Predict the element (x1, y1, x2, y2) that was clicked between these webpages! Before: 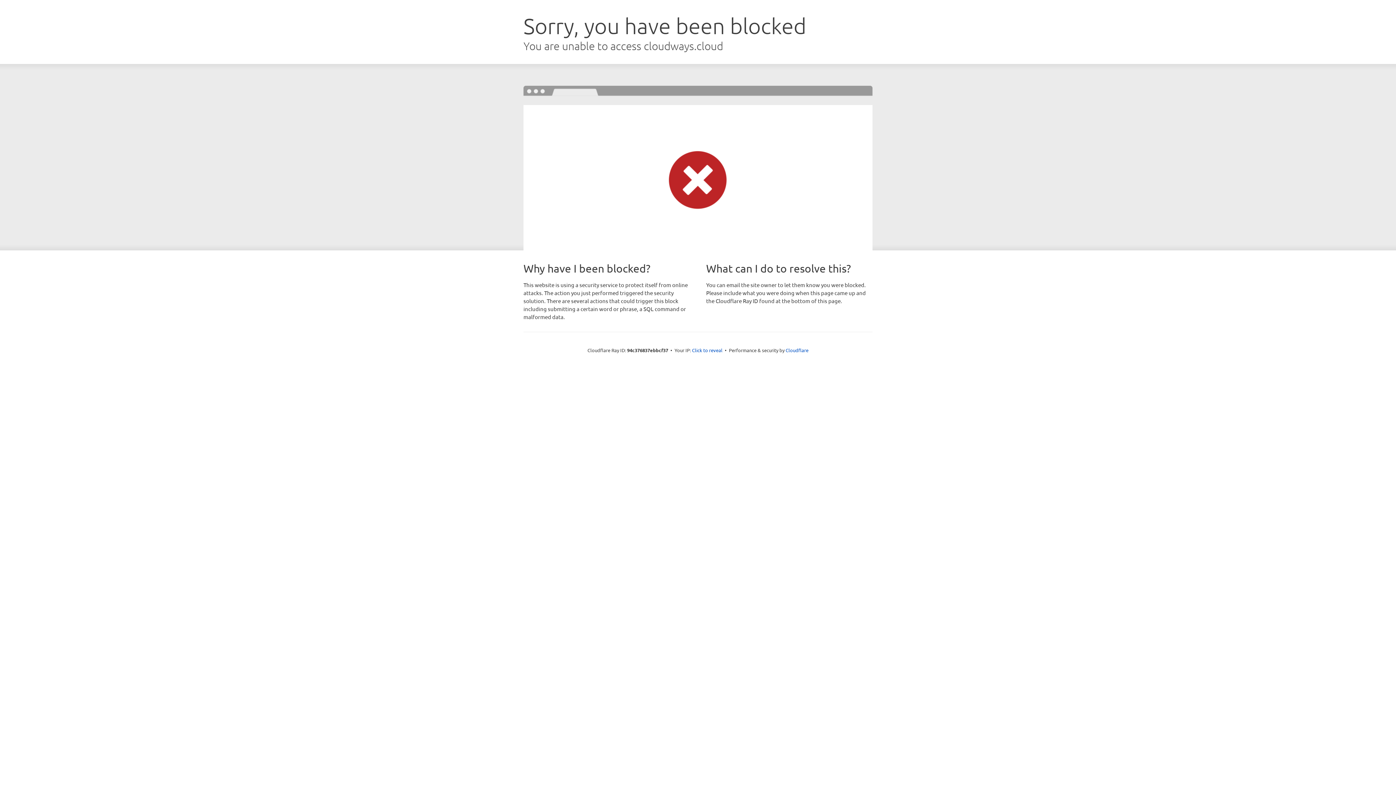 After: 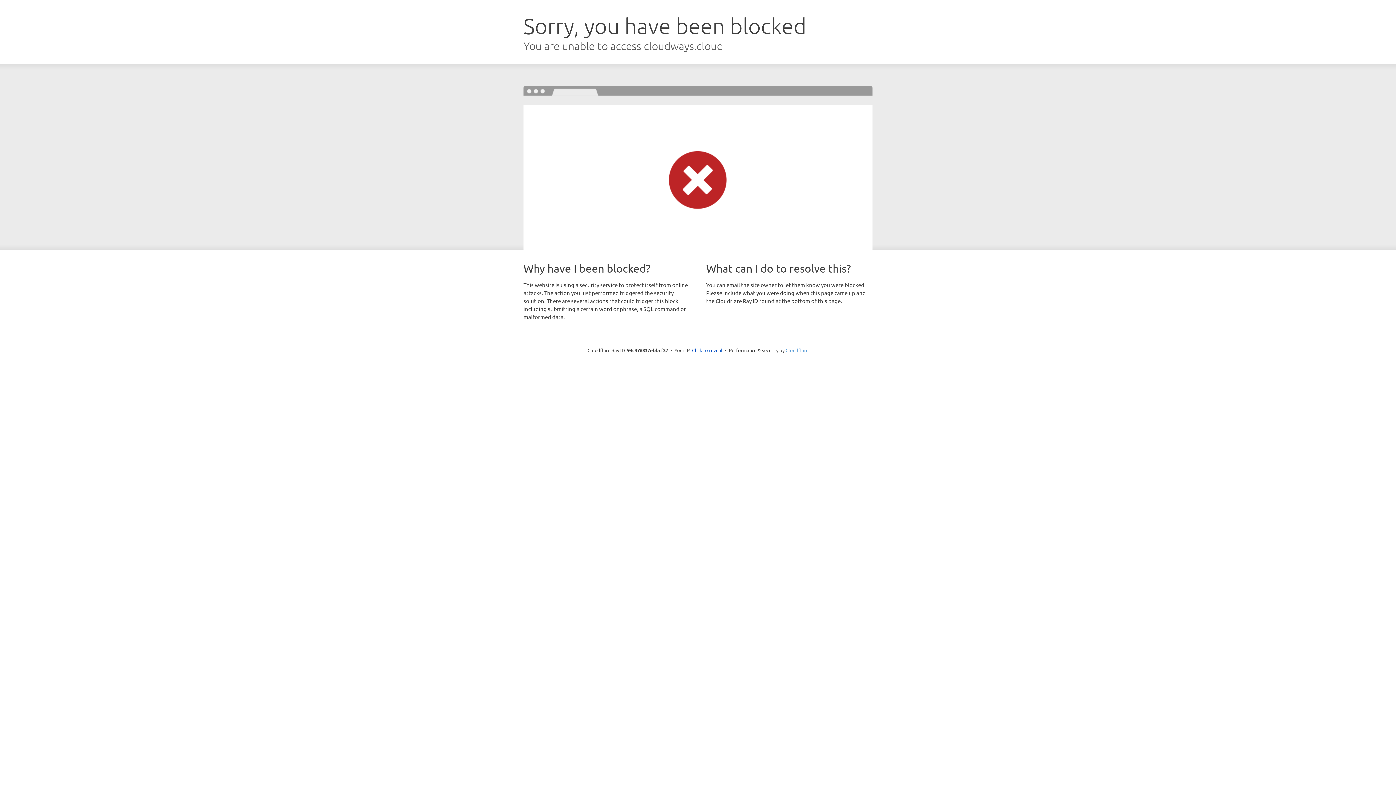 Action: label: Cloudflare bbox: (785, 347, 808, 353)